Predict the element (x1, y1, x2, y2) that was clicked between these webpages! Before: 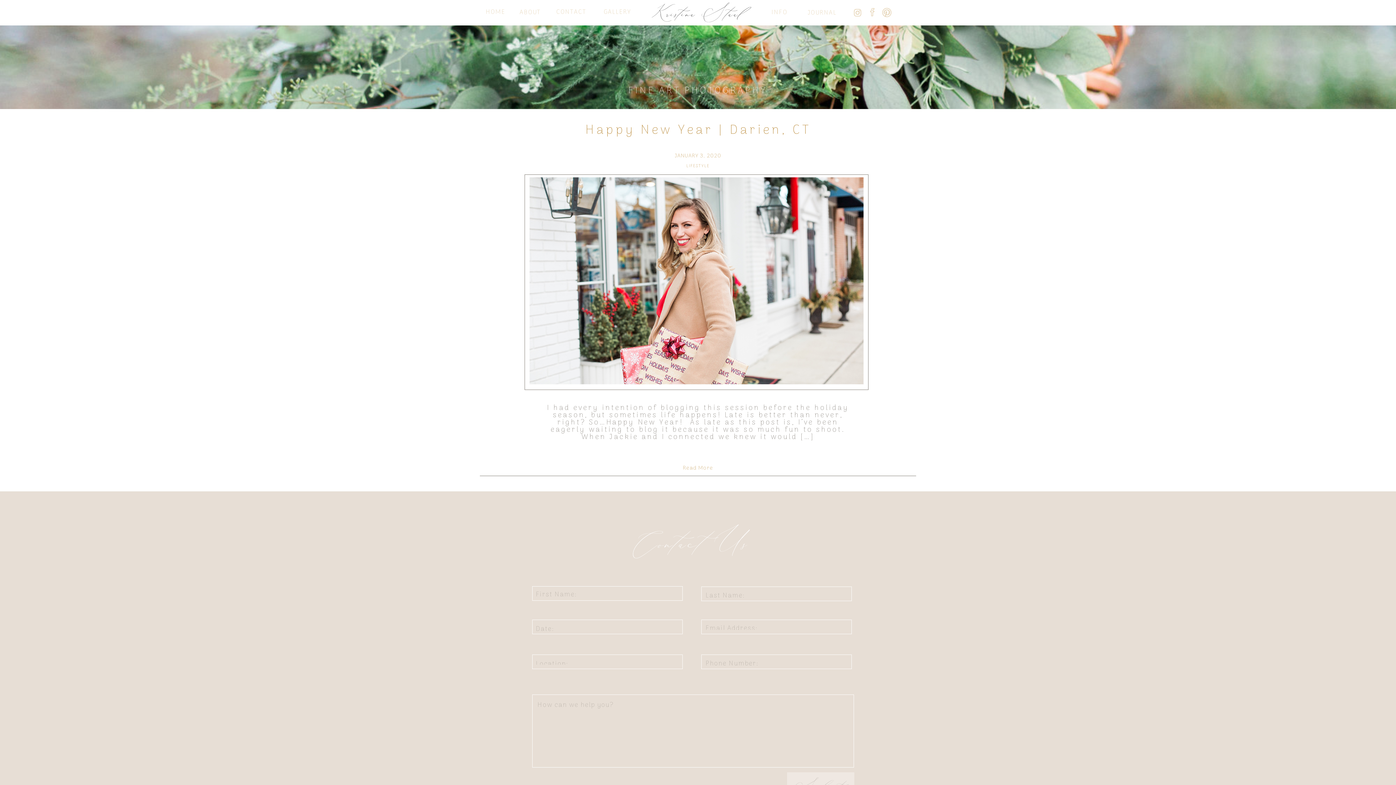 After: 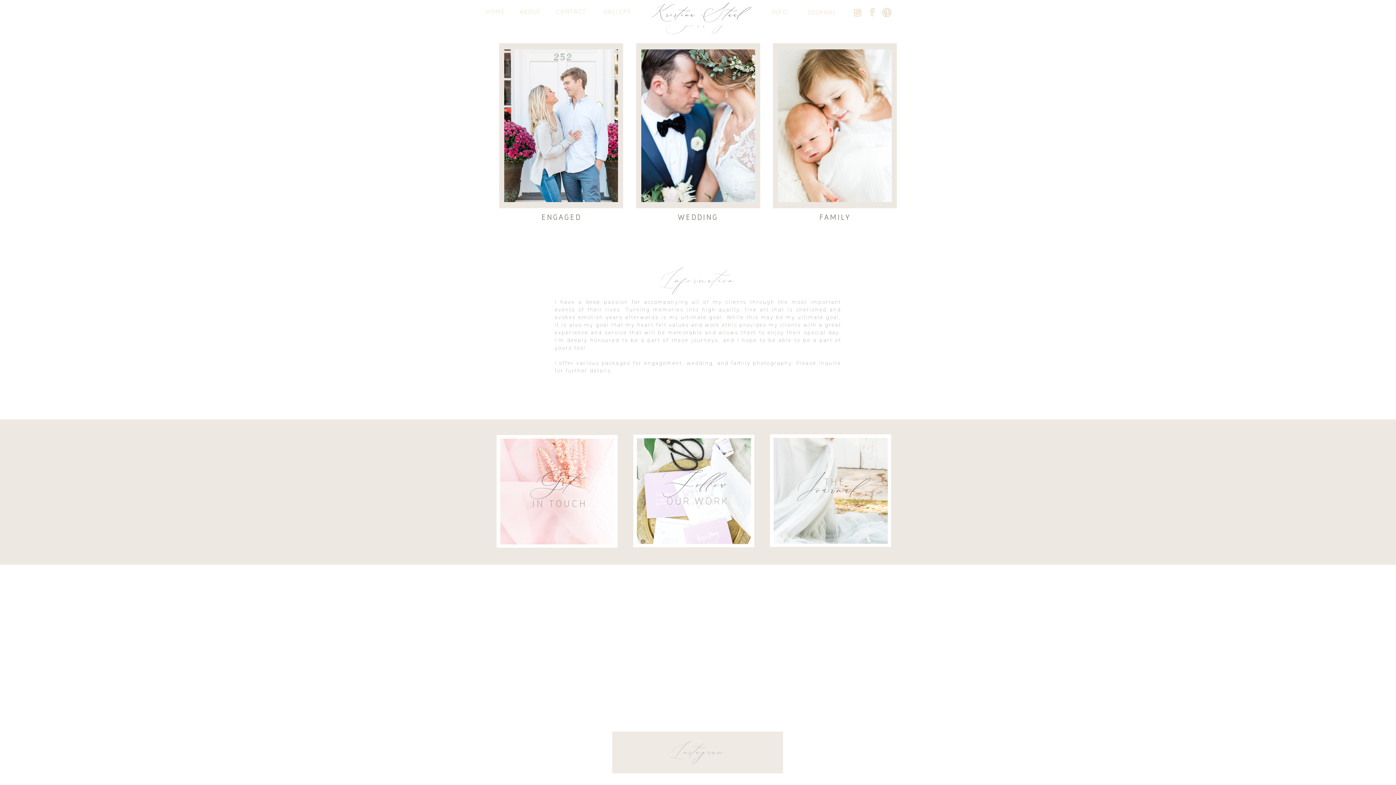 Action: bbox: (600, 9, 634, 14) label: GALLERY